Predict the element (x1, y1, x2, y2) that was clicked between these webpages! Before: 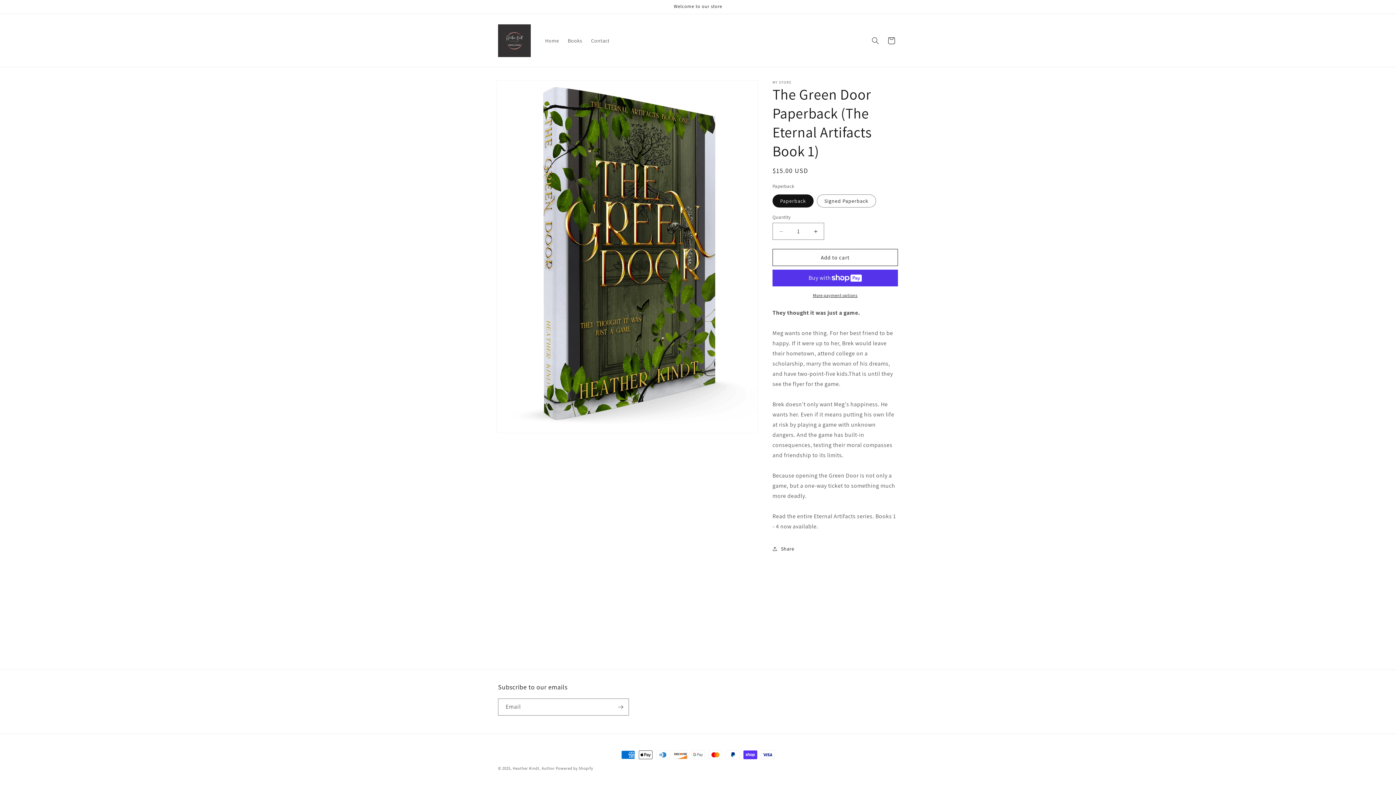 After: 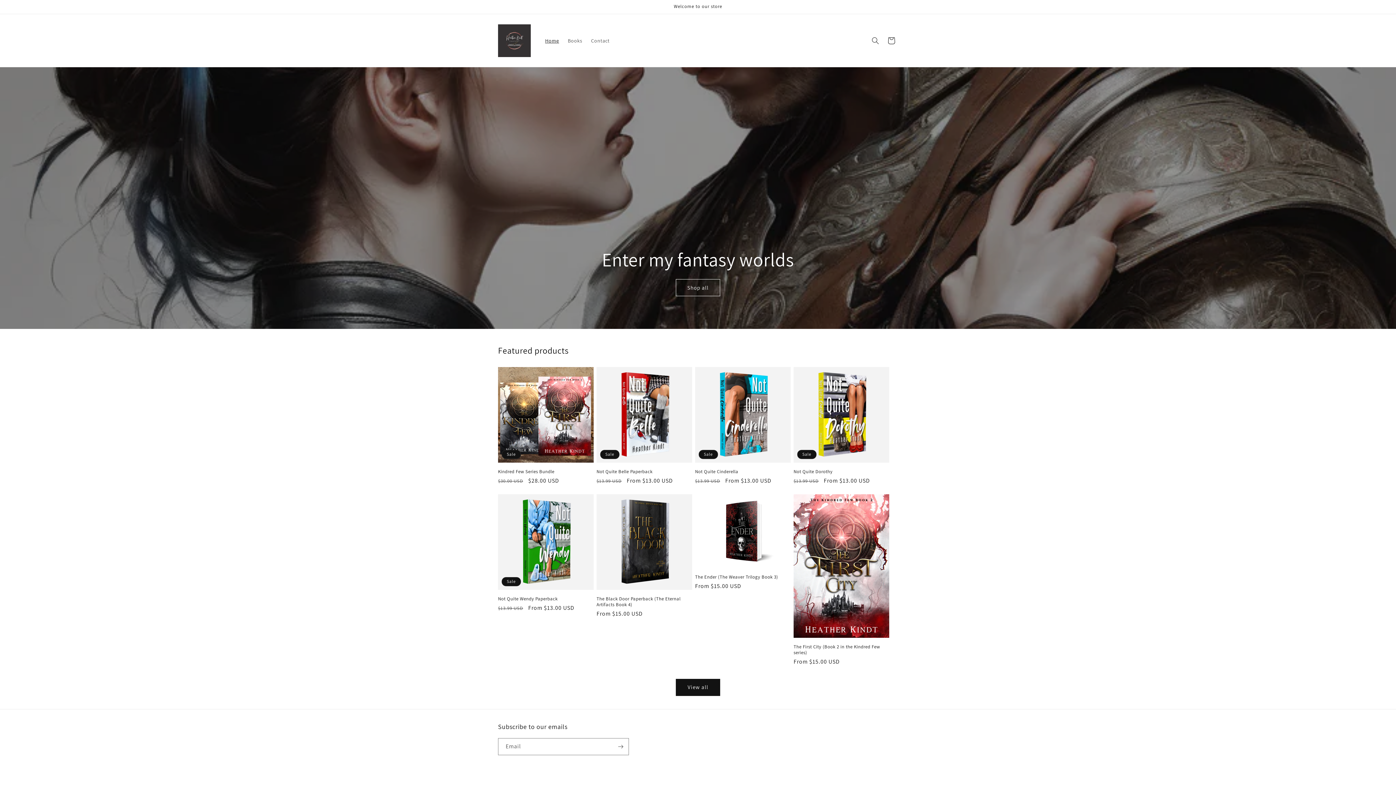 Action: bbox: (495, 21, 533, 59)